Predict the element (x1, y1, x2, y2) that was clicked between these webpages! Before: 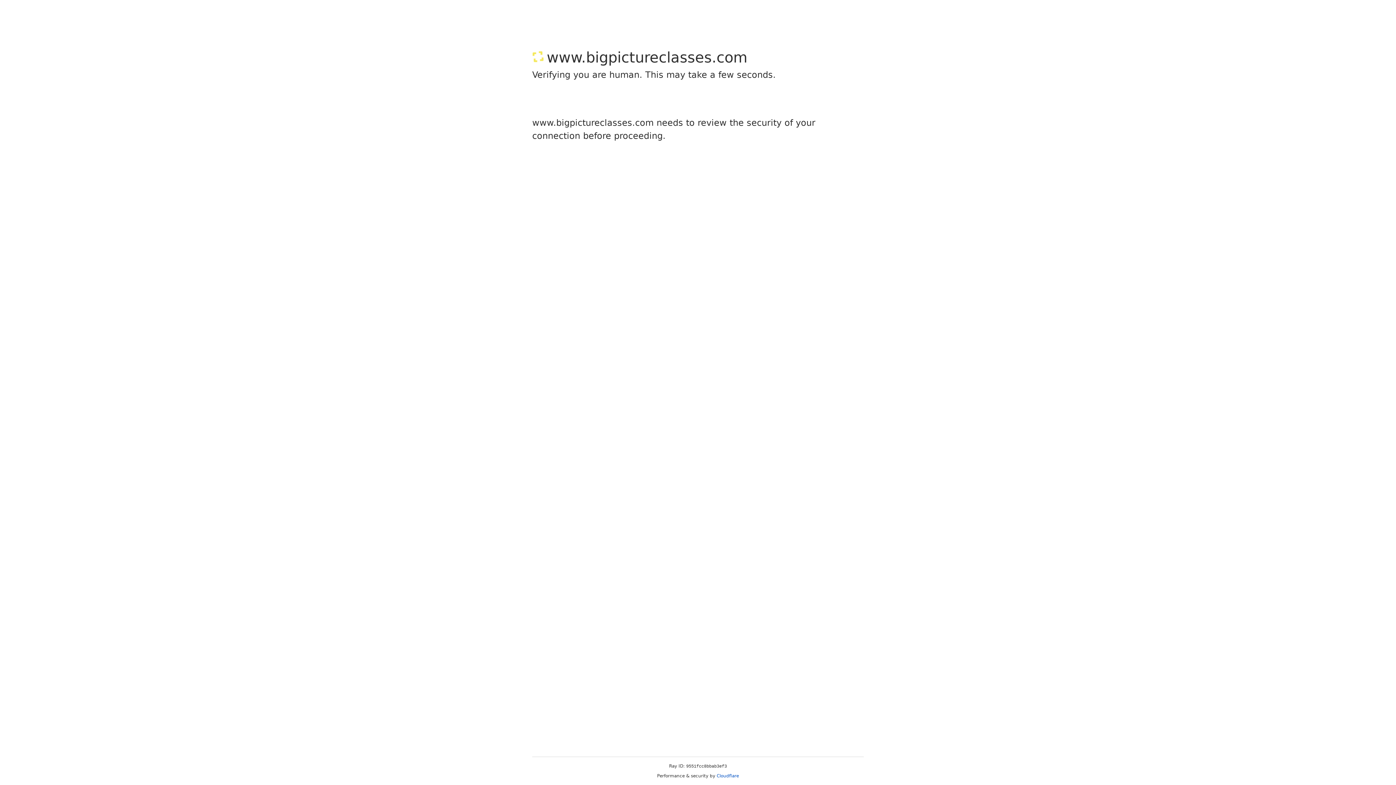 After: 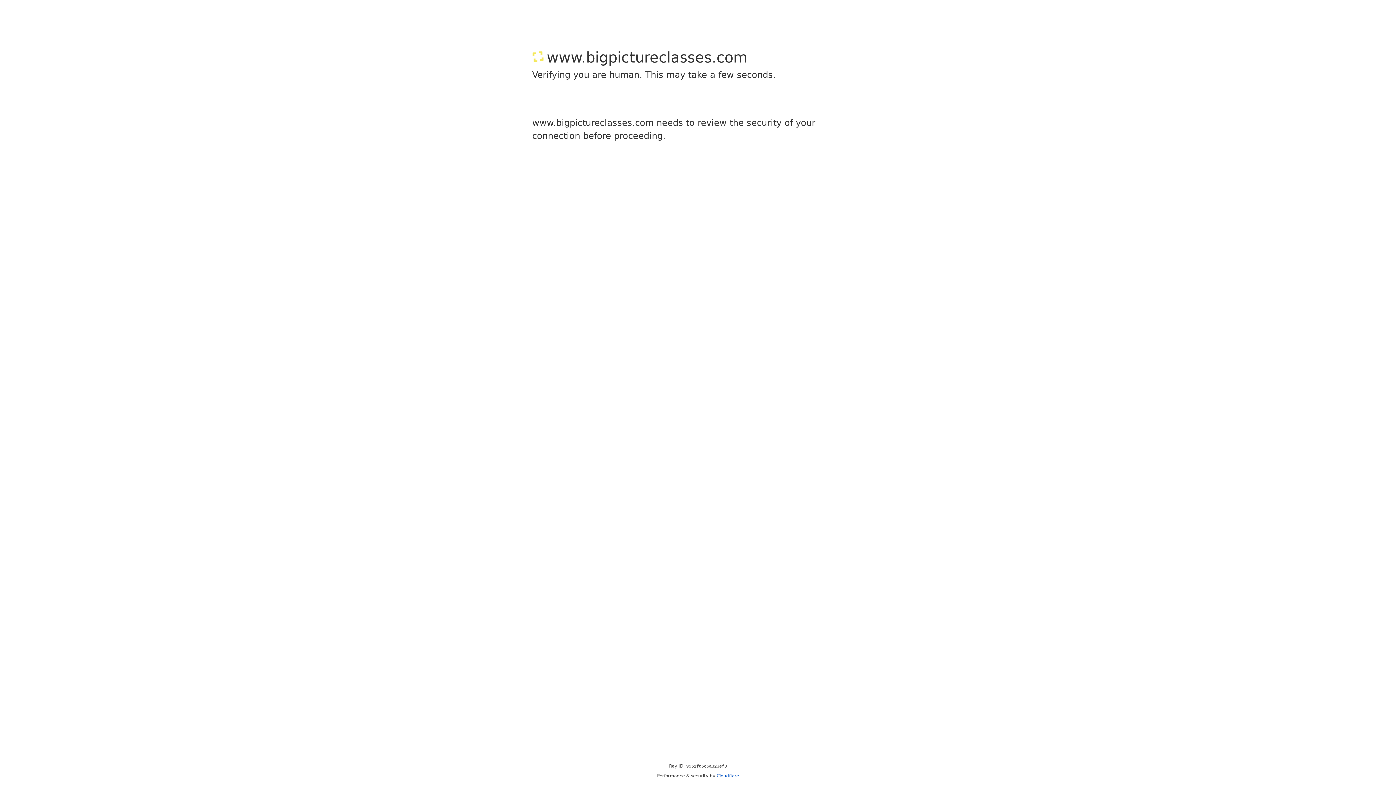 Action: bbox: (716, 773, 739, 778) label: Cloudflare